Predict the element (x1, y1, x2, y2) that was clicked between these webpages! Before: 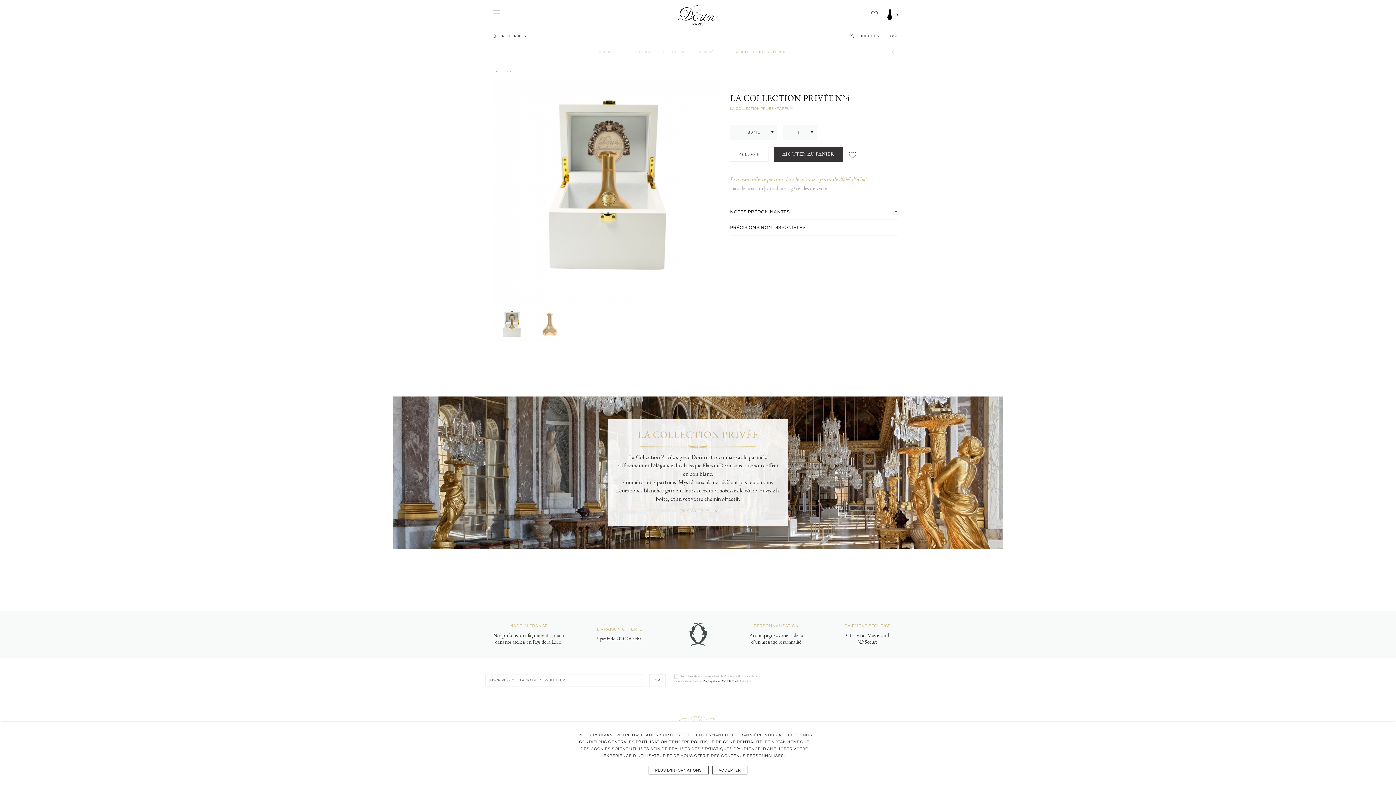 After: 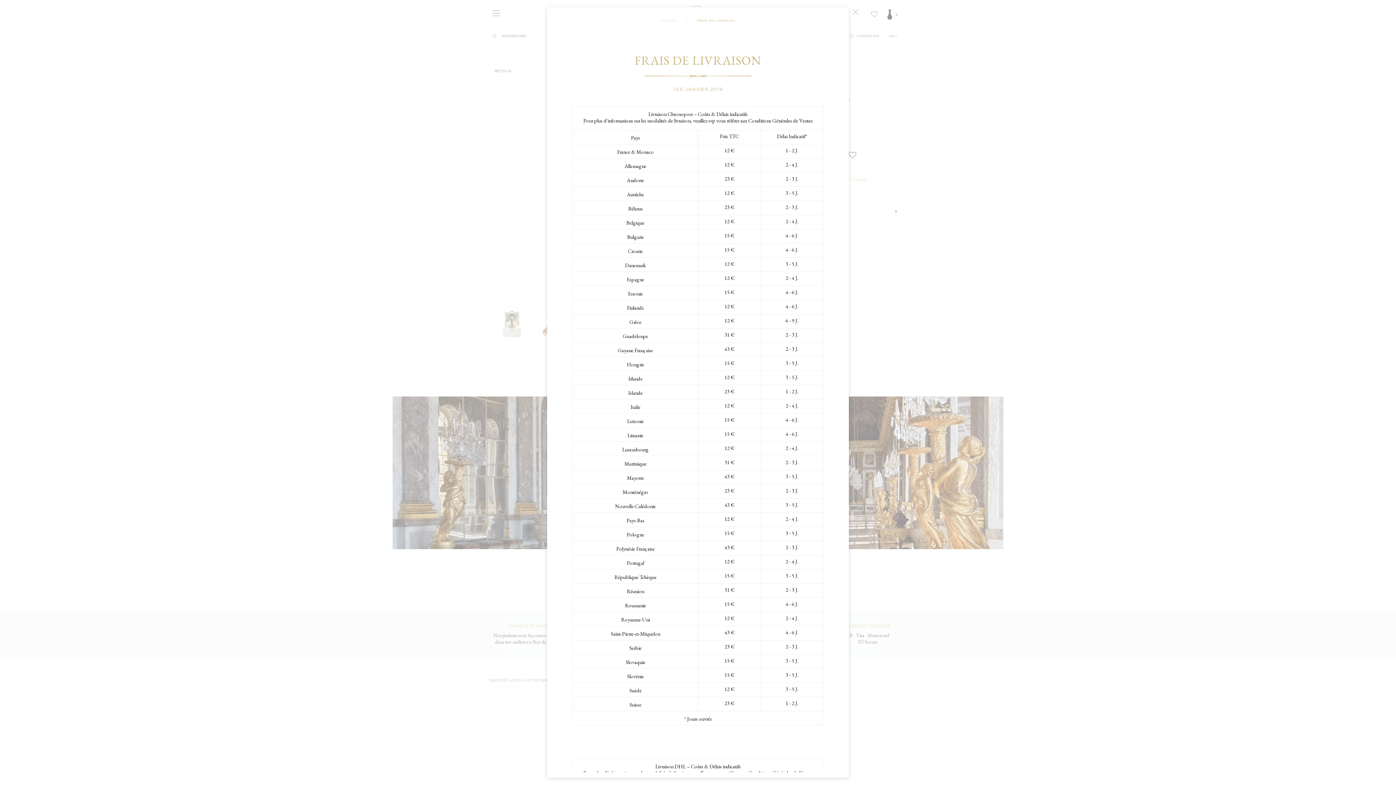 Action: bbox: (730, 184, 764, 191) label: Frais de livraison 